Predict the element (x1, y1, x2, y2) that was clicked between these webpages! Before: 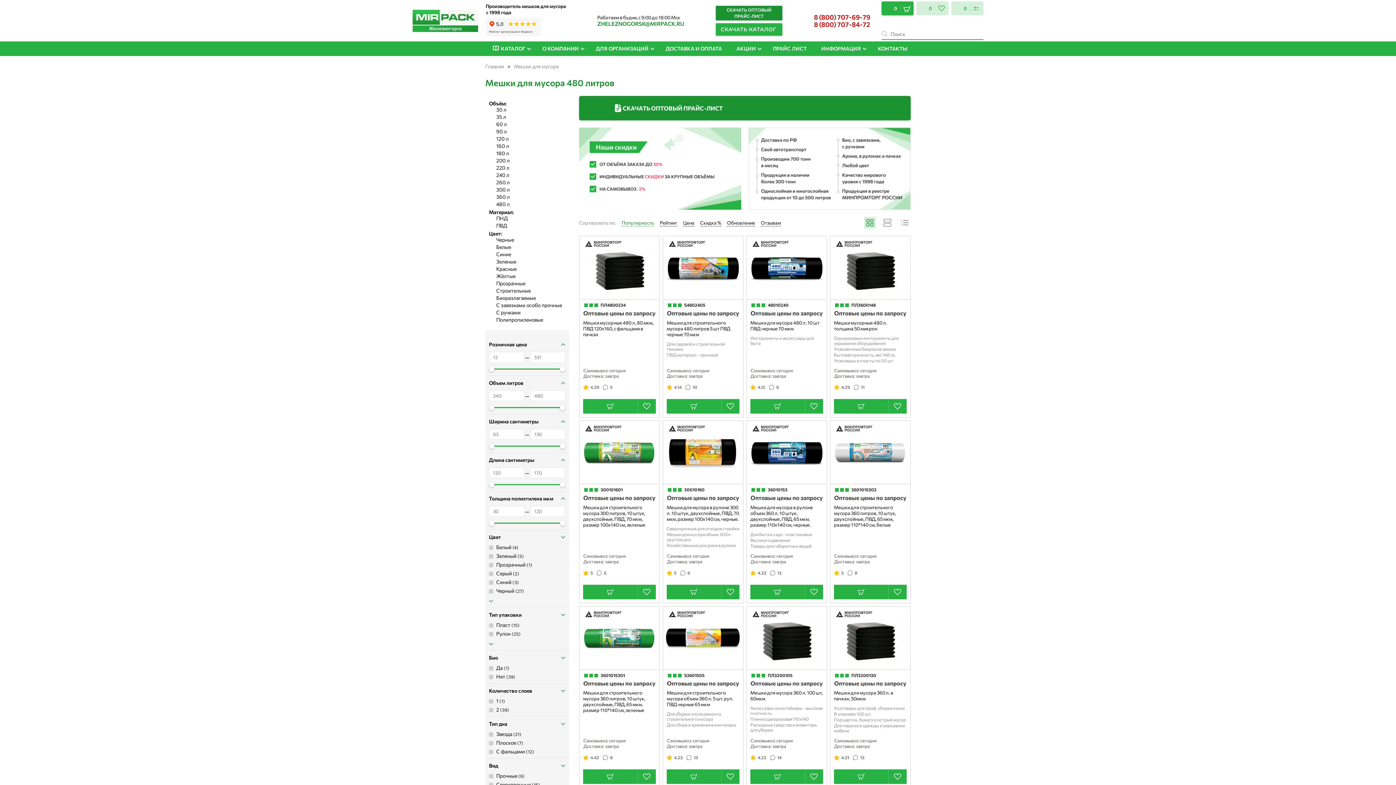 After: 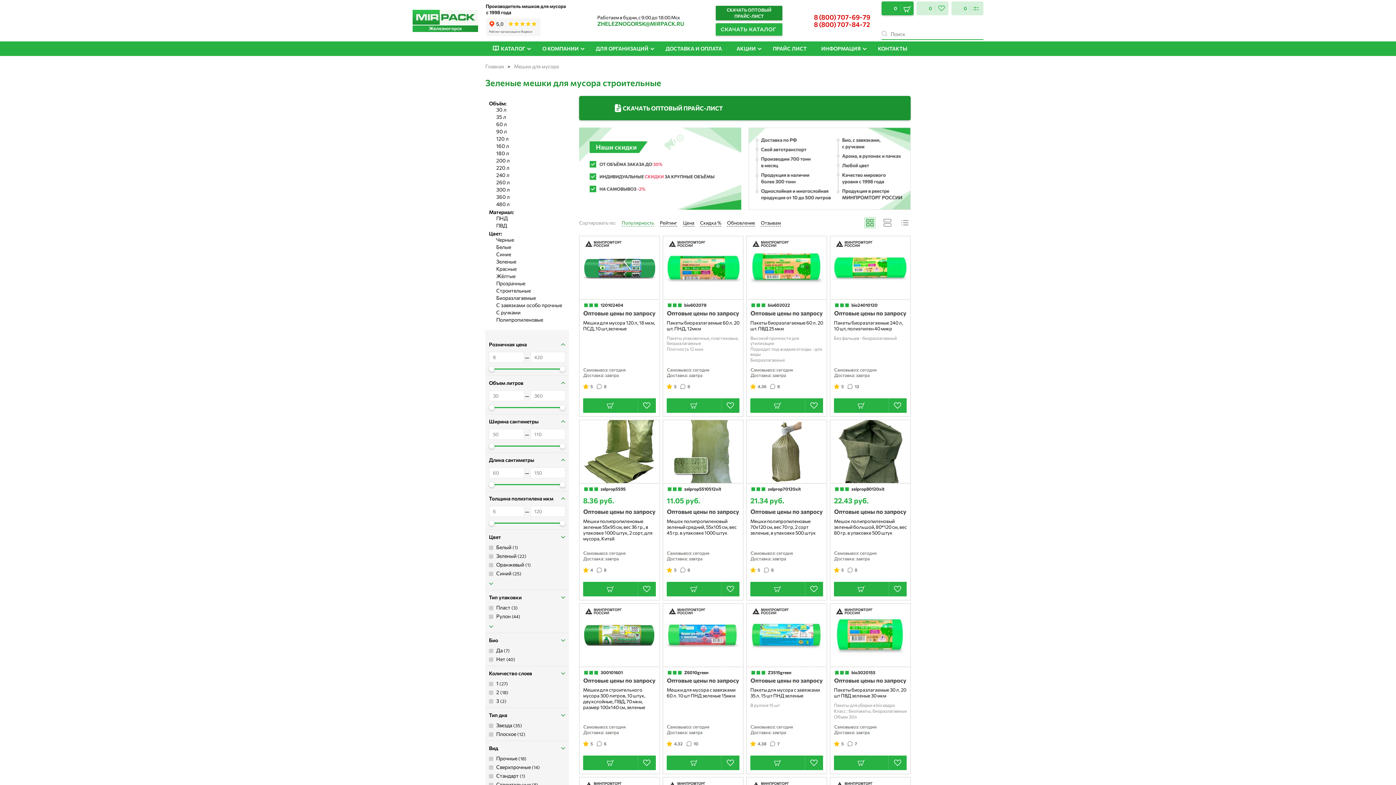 Action: bbox: (496, 258, 565, 264) label: Зеленые